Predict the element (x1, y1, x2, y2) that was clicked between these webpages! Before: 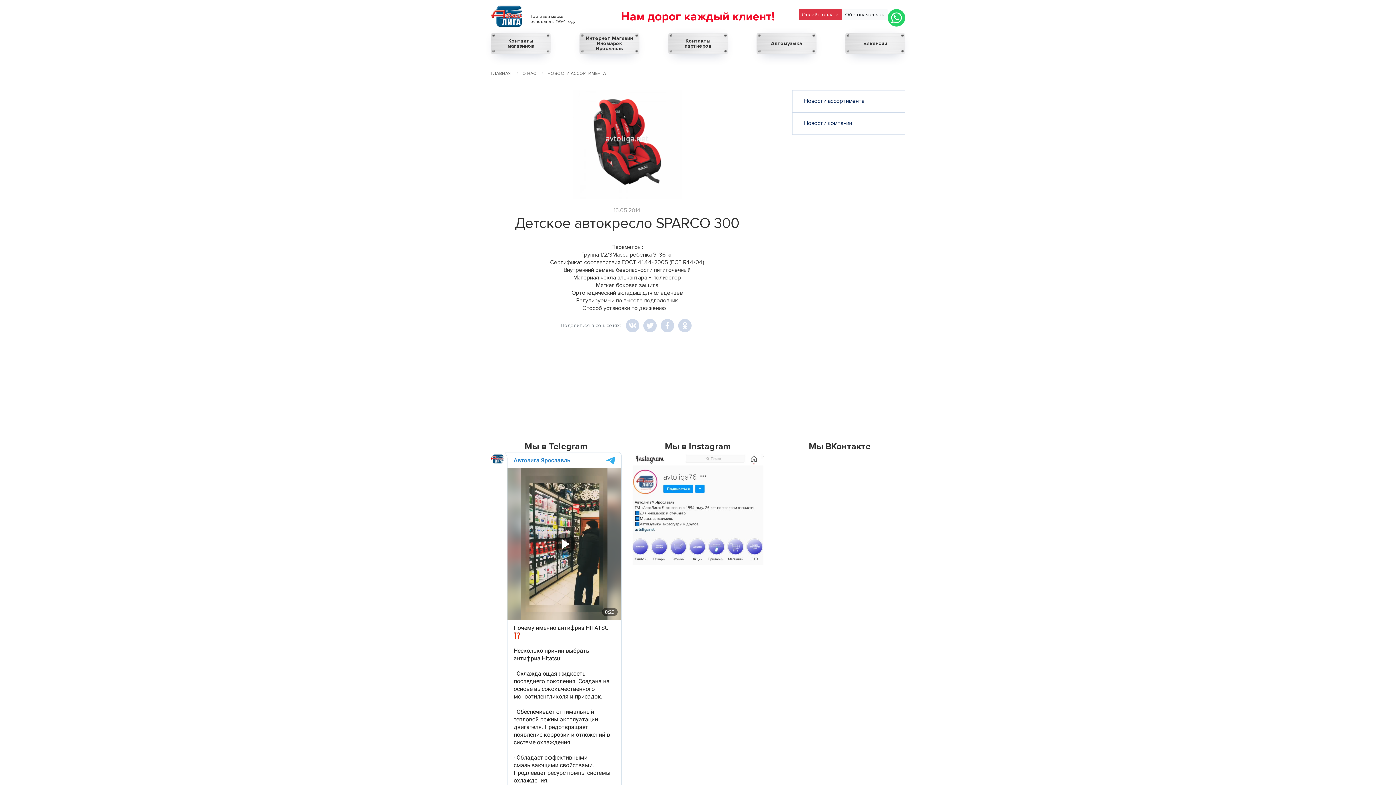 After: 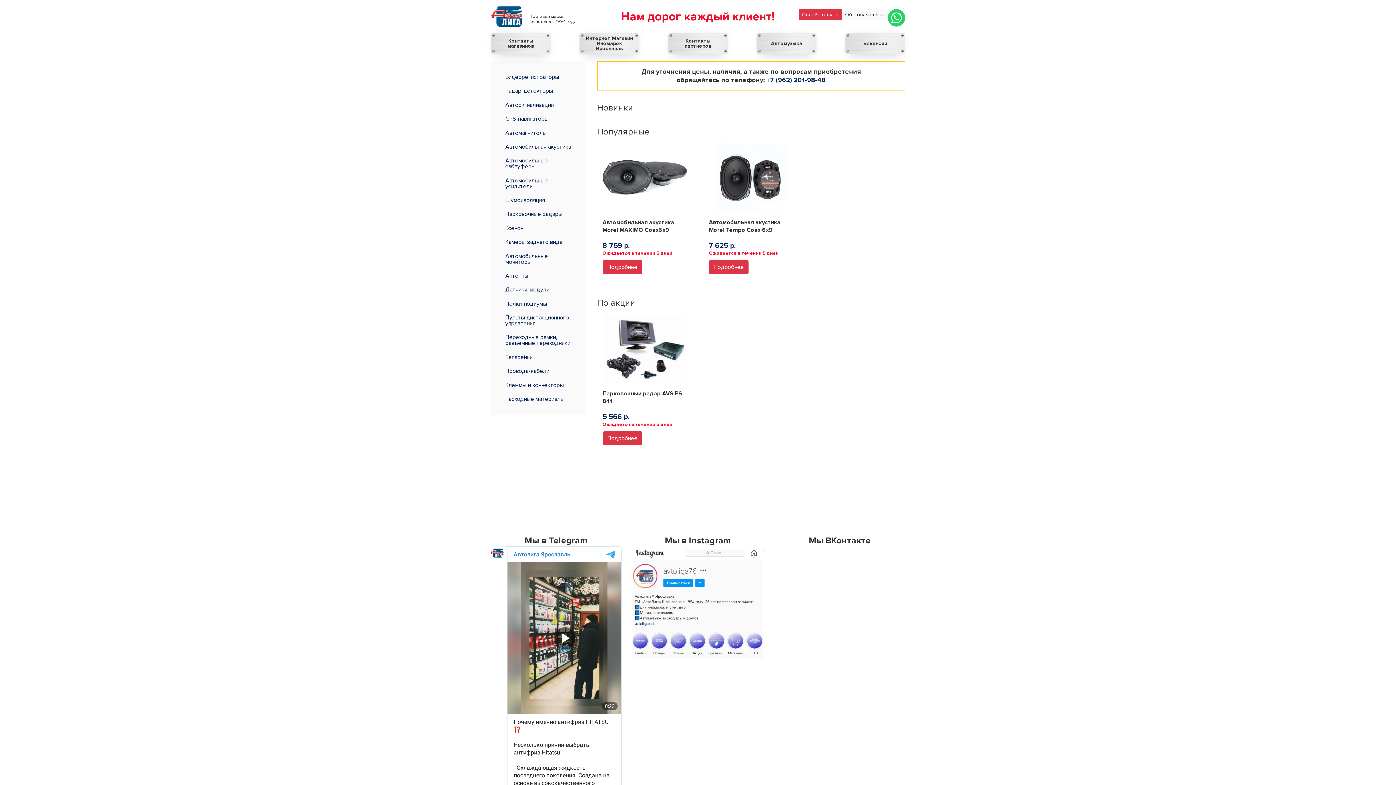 Action: bbox: (756, 33, 816, 54) label: Автомузыка